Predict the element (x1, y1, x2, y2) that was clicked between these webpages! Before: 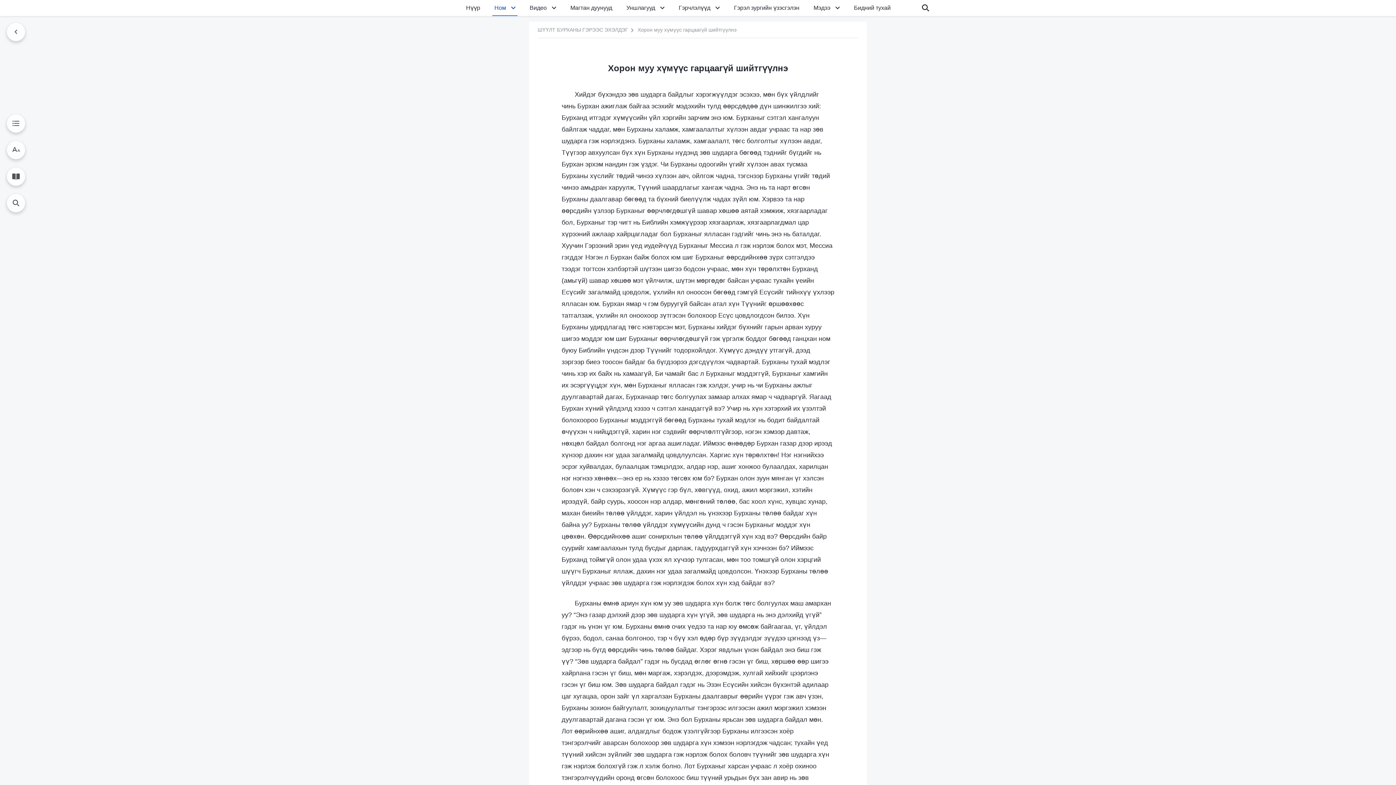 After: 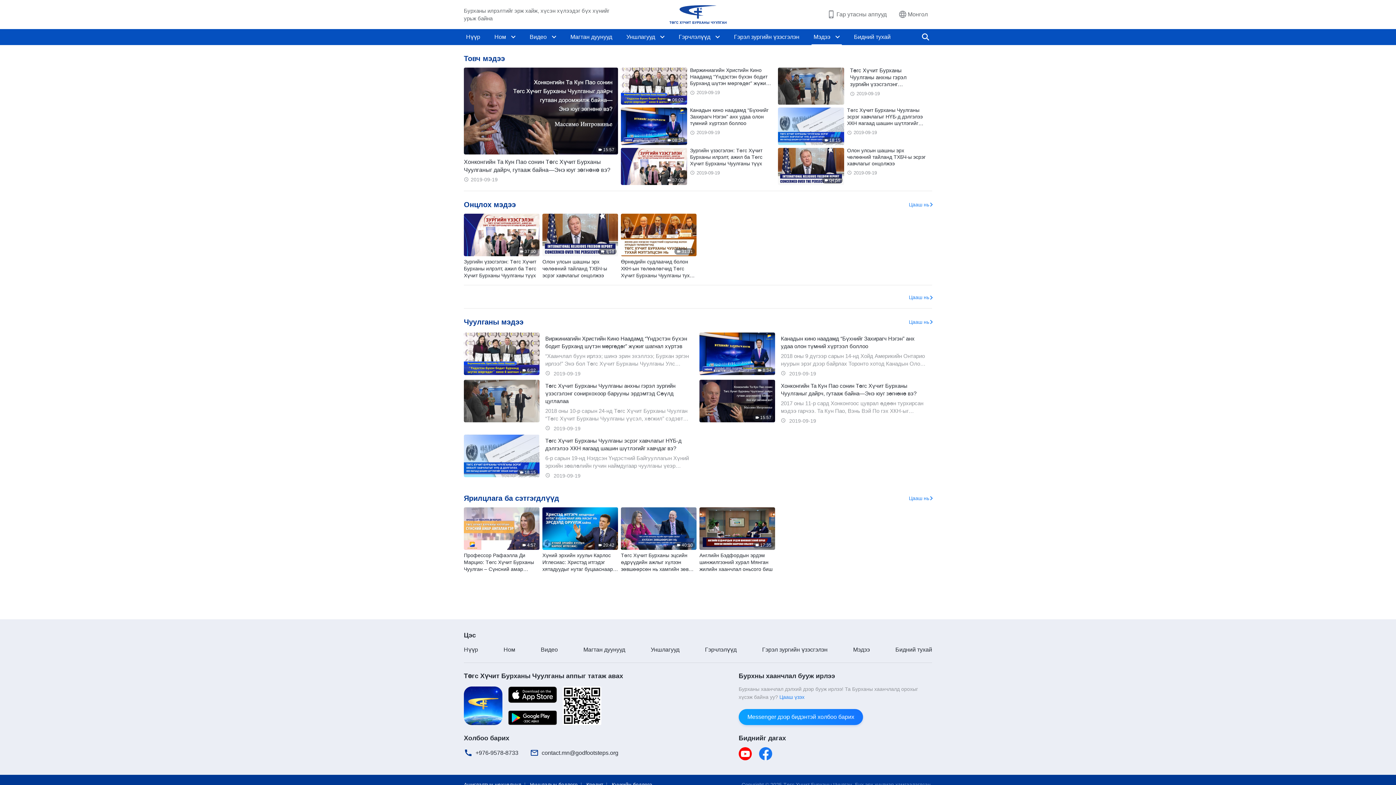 Action: bbox: (811, 0, 832, 16) label: Мэдээ